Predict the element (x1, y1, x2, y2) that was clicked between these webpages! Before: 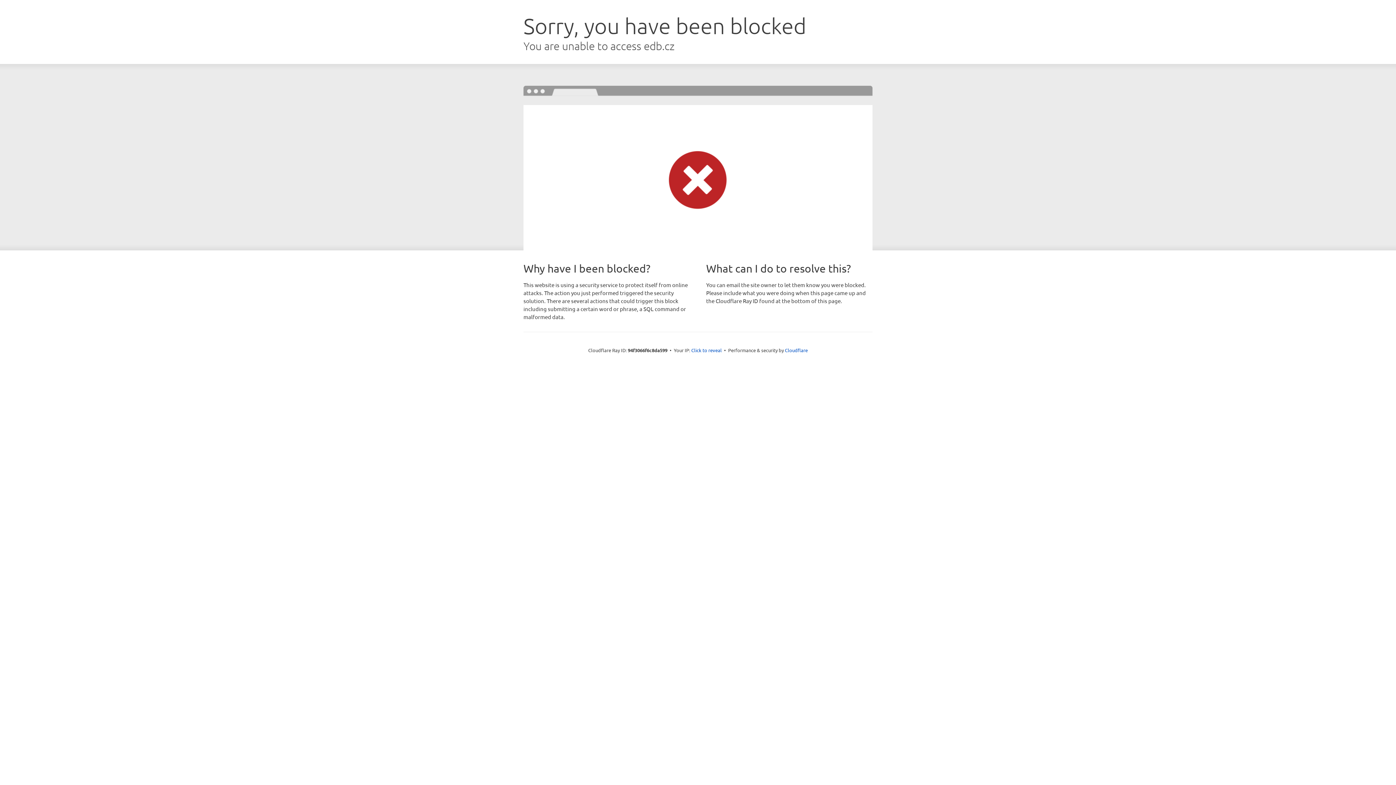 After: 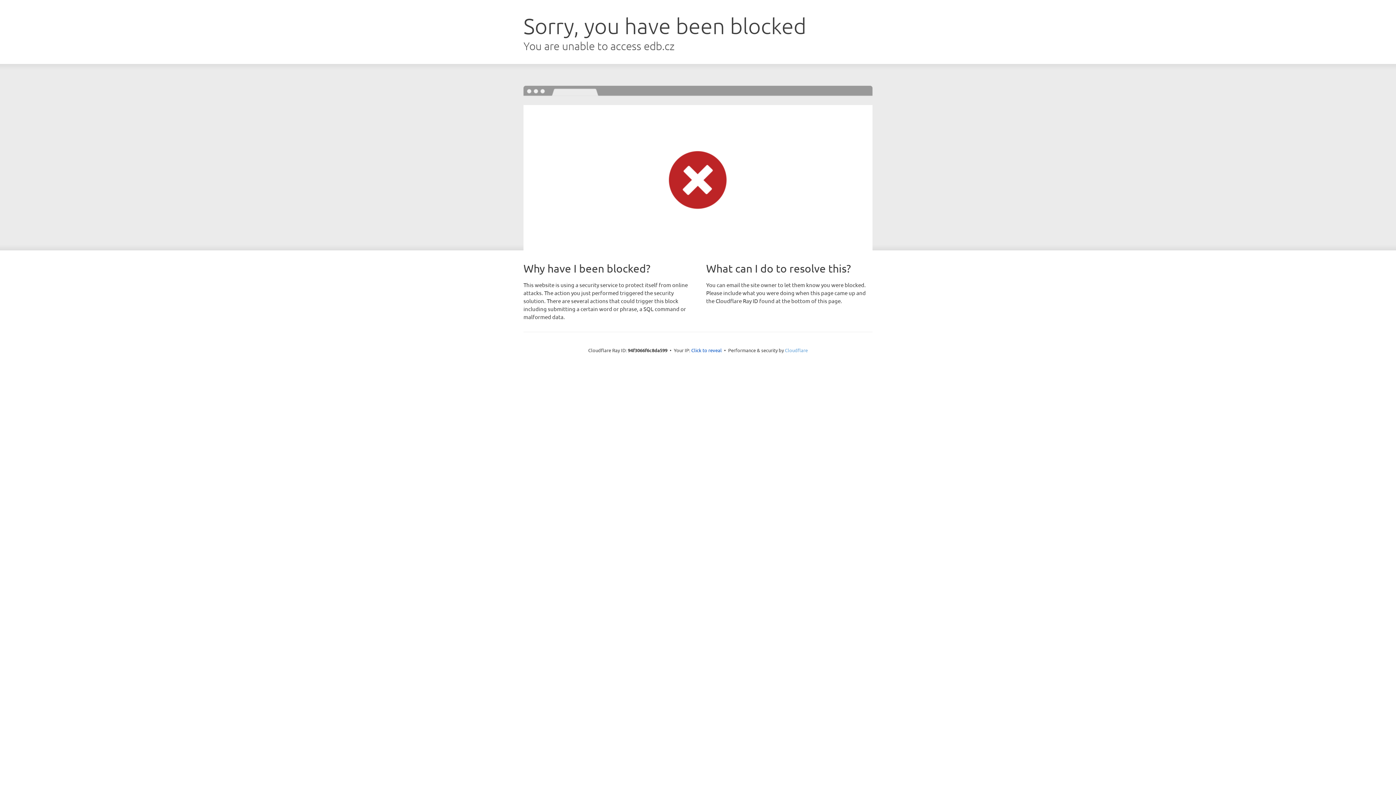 Action: bbox: (785, 347, 808, 353) label: Cloudflare